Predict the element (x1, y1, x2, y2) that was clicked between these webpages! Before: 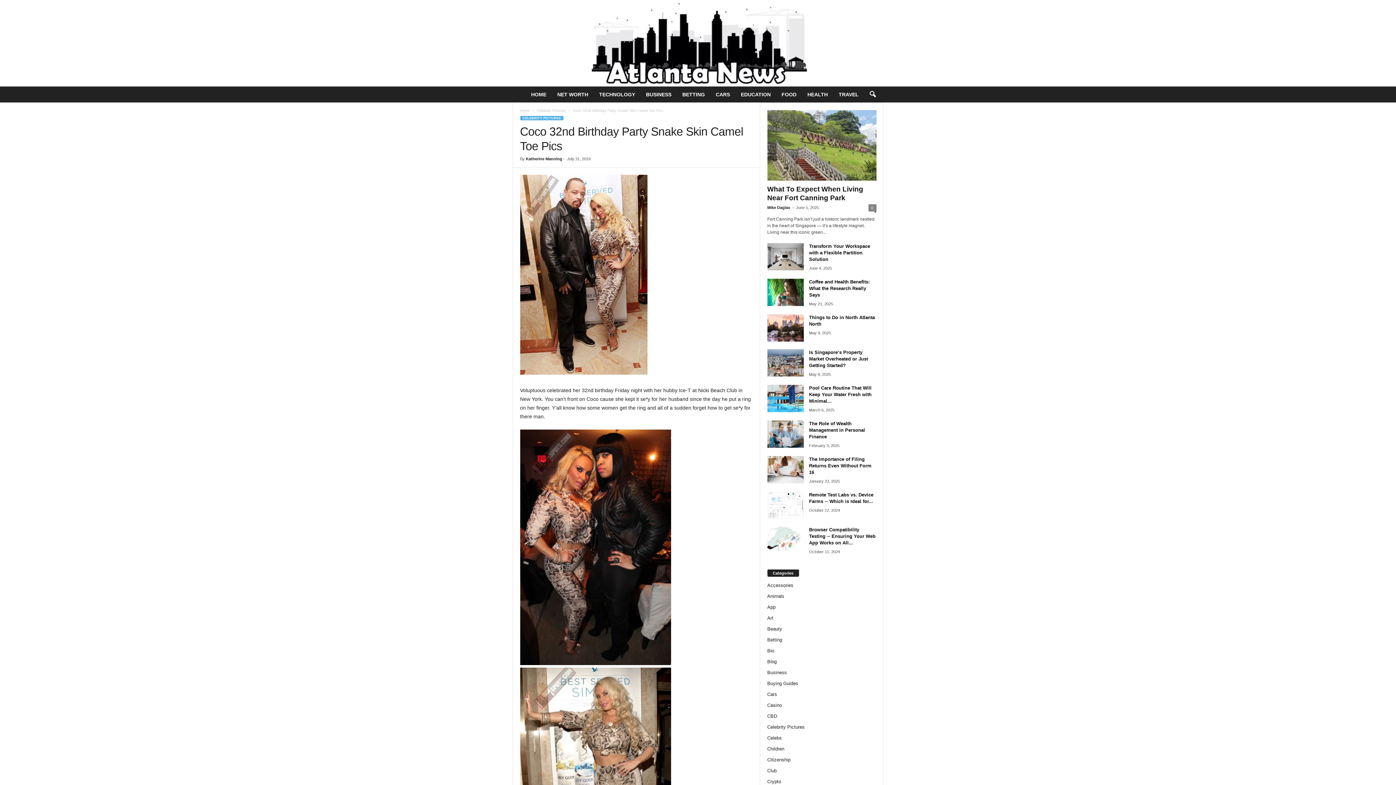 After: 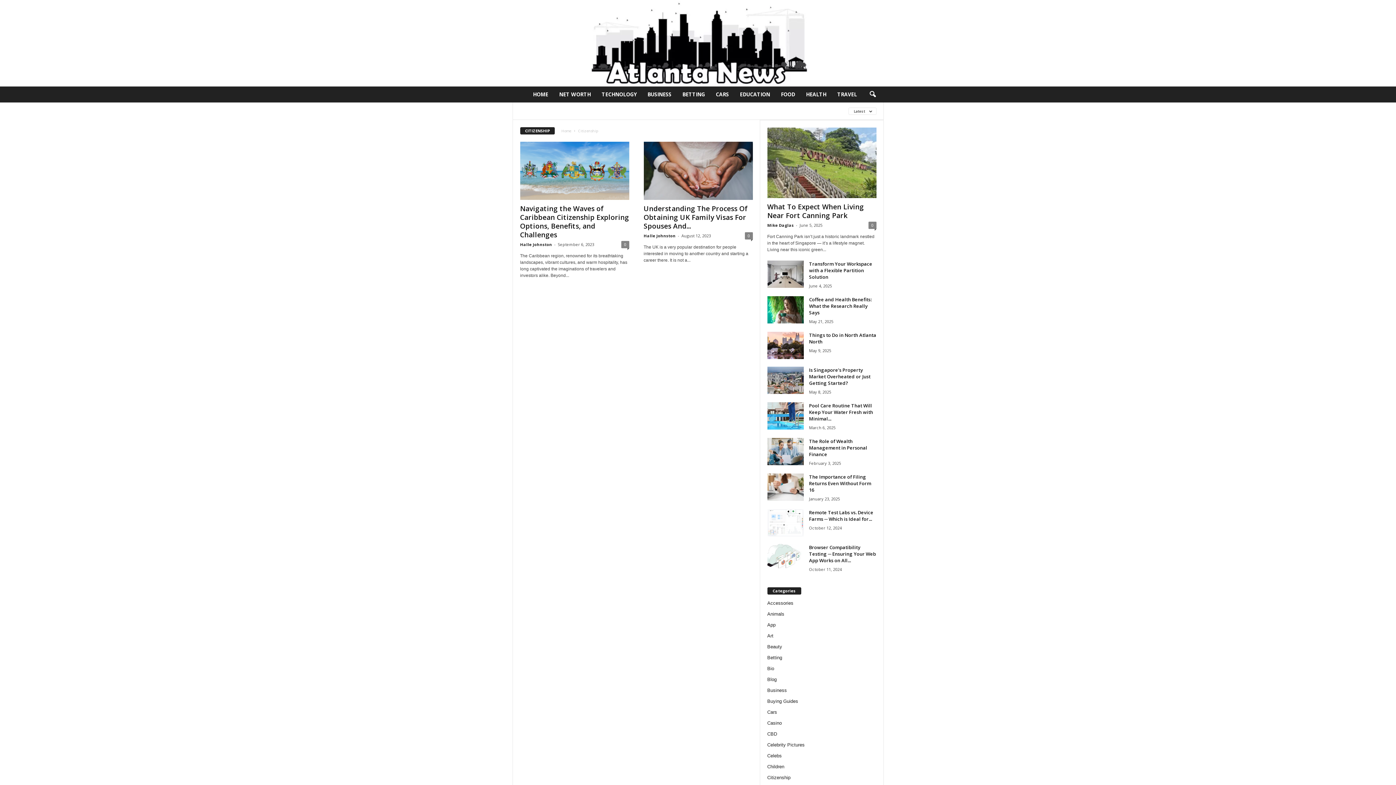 Action: label: Citizenship bbox: (767, 757, 790, 762)